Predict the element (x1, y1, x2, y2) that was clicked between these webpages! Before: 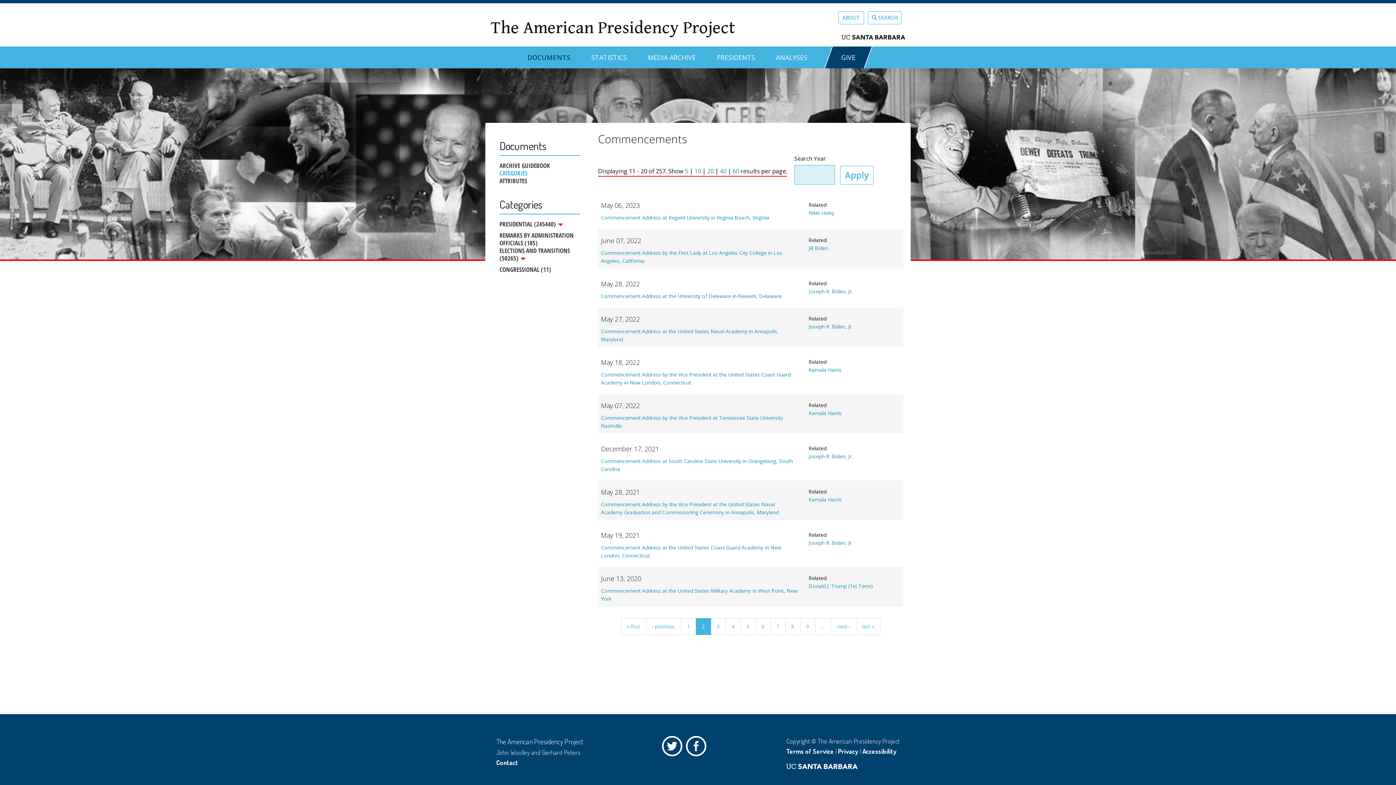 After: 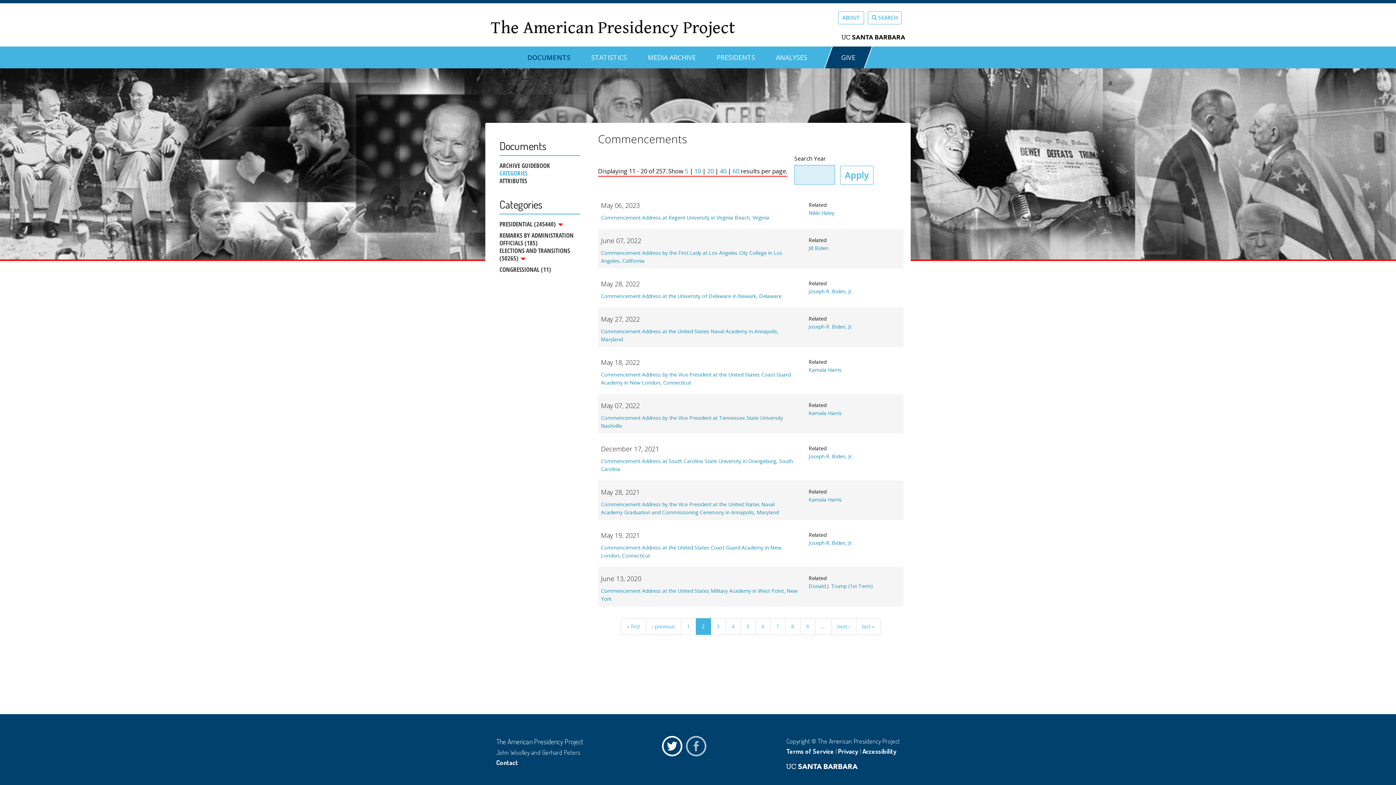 Action: label: Facebook bbox: (686, 736, 710, 760)